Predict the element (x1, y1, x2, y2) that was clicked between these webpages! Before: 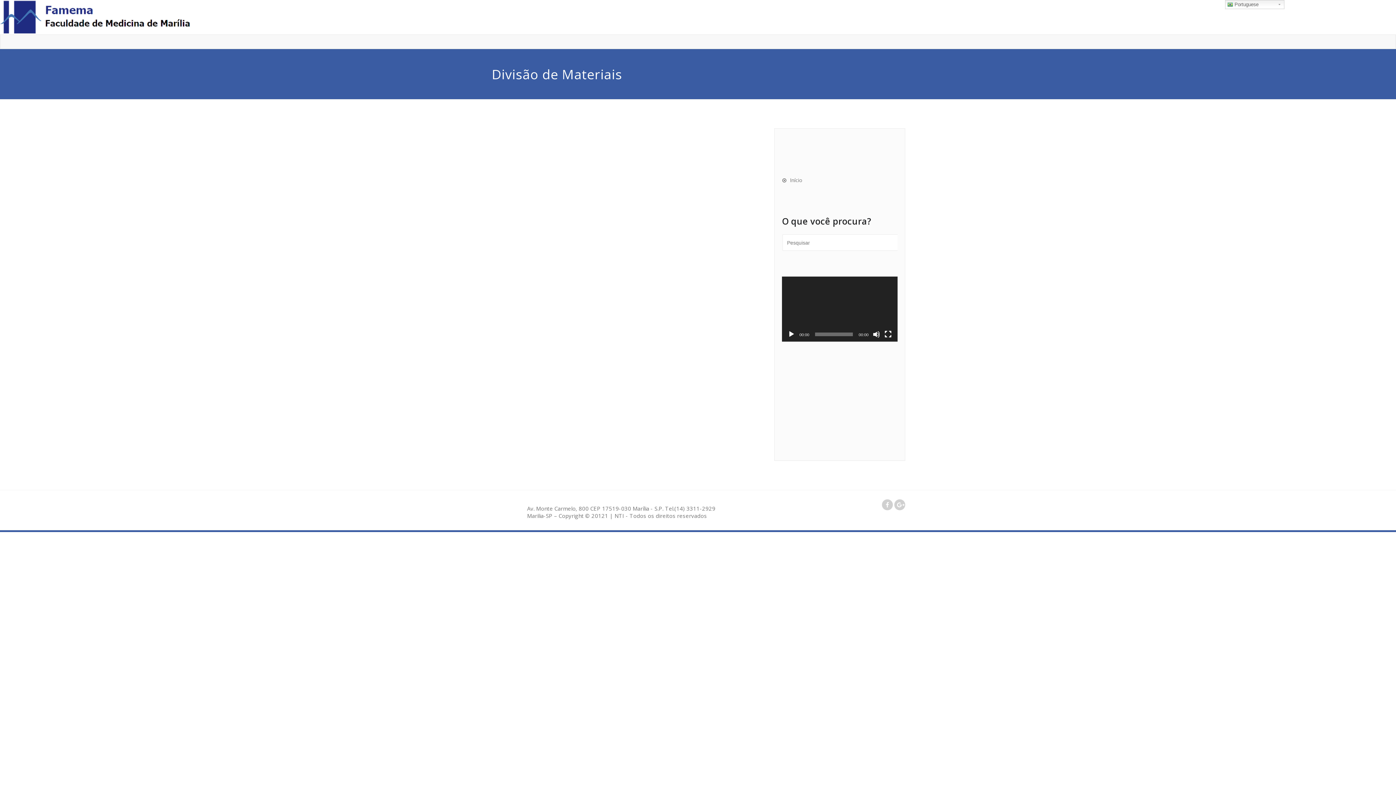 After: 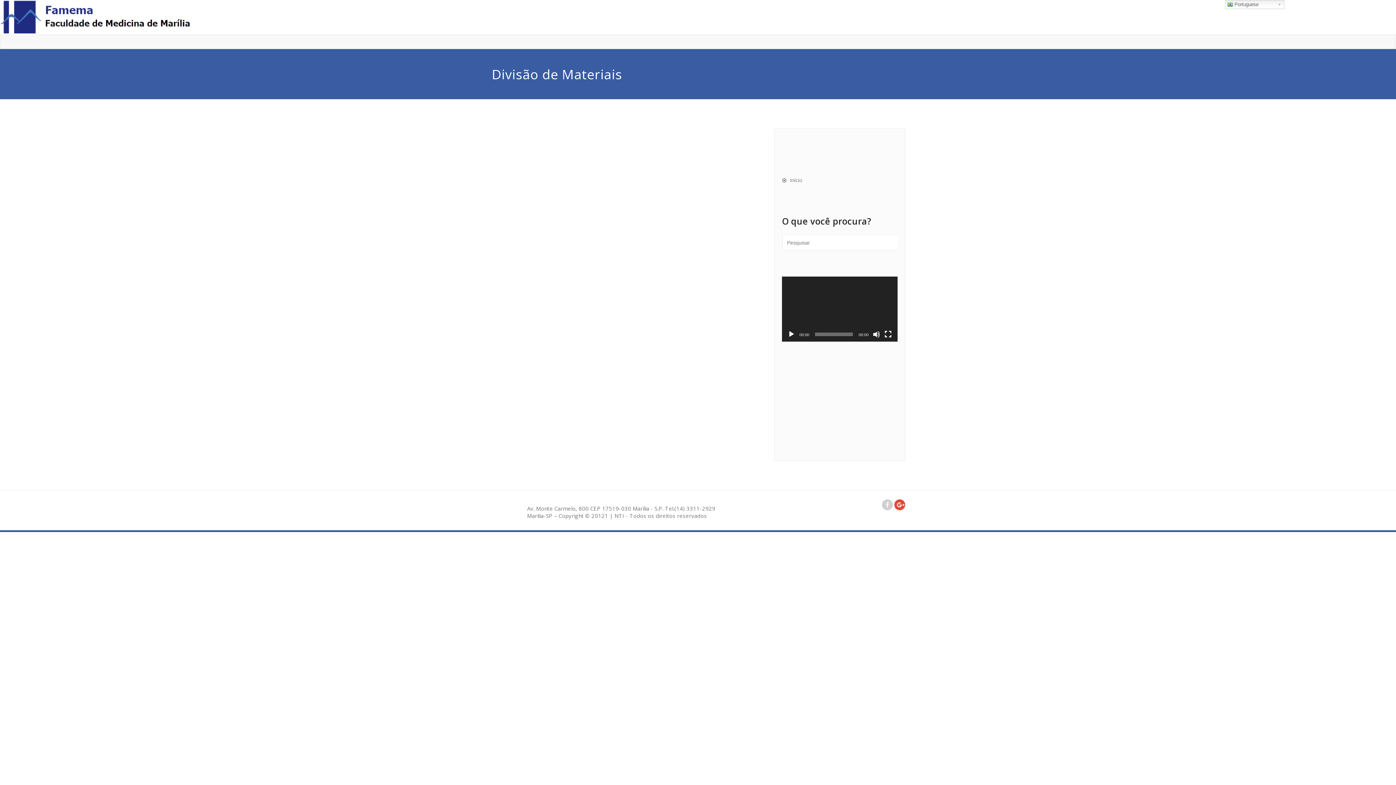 Action: bbox: (894, 499, 907, 511)